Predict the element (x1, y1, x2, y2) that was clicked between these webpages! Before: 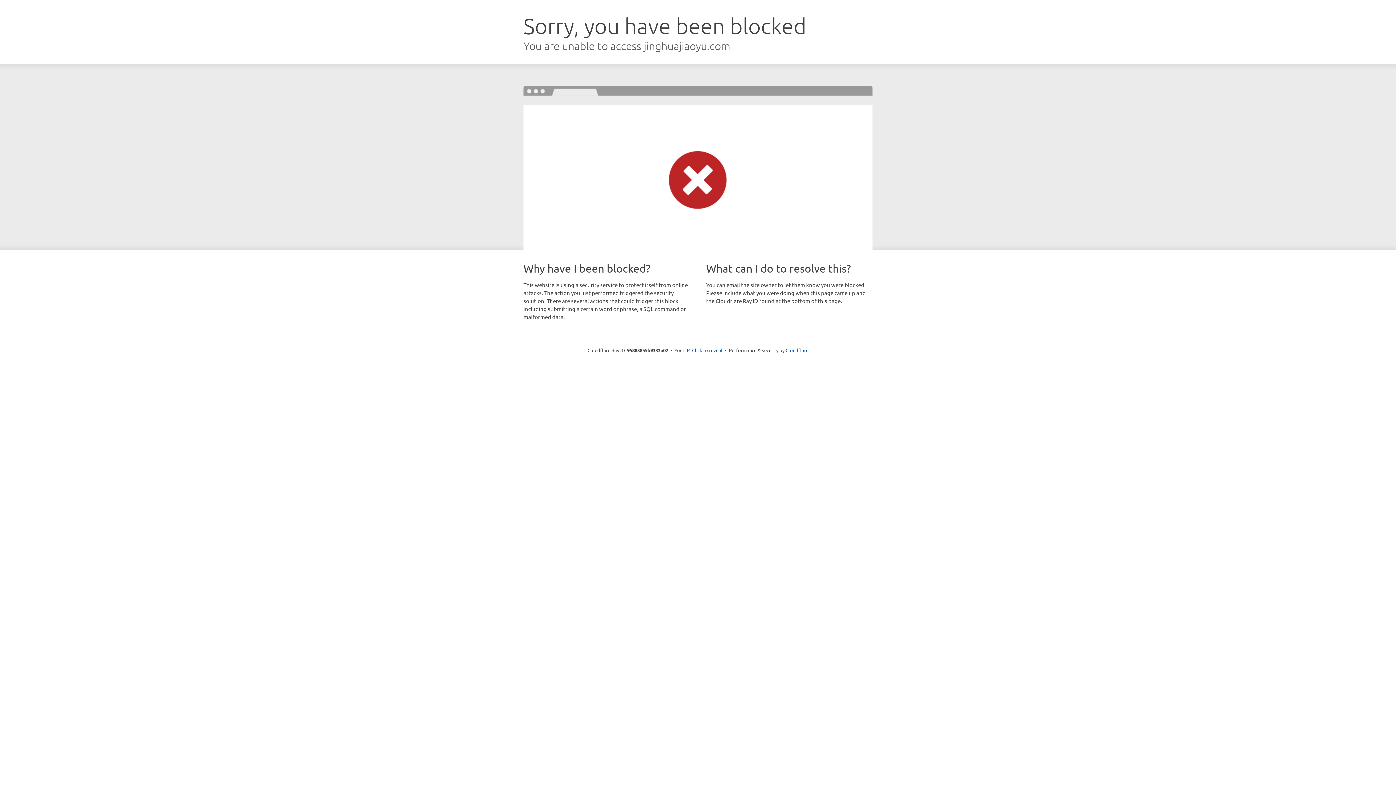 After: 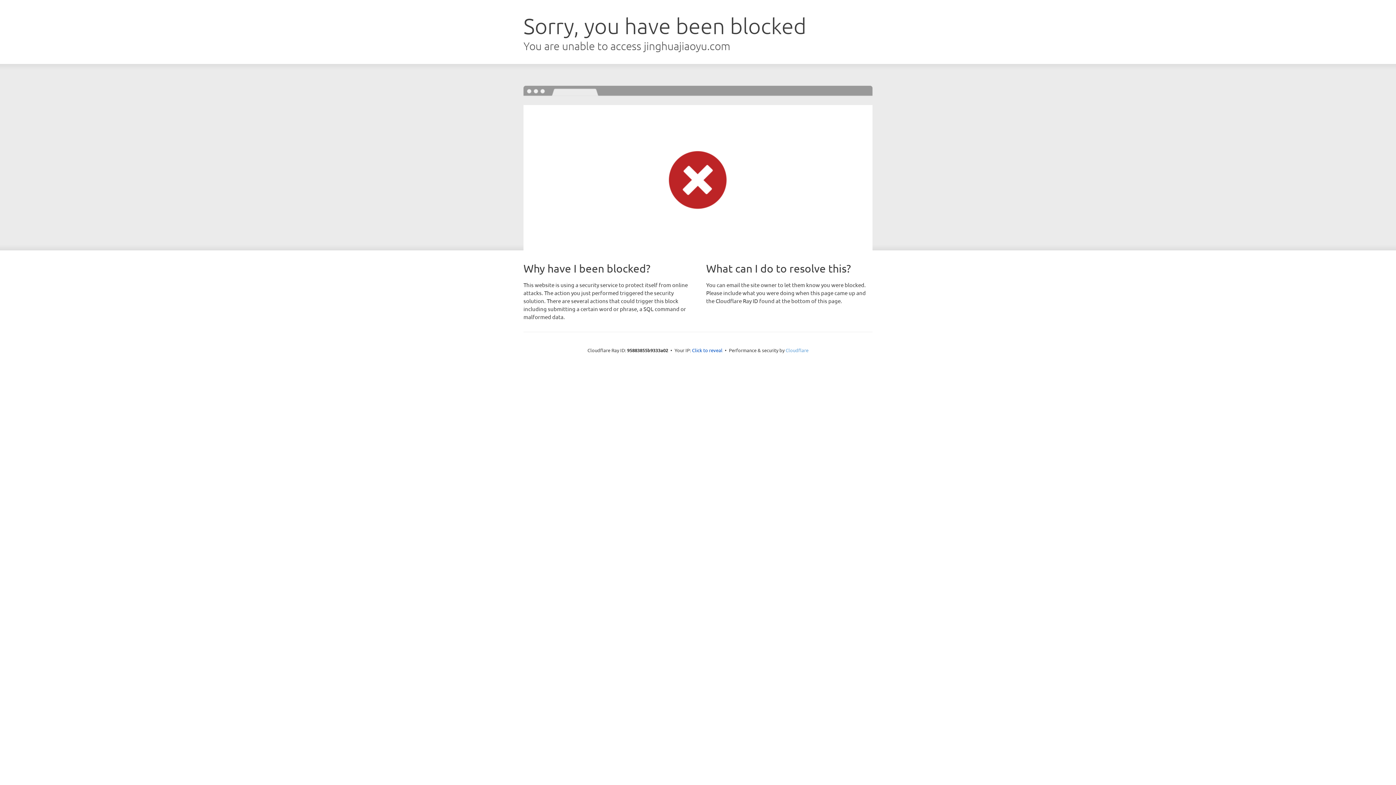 Action: bbox: (785, 347, 808, 353) label: Cloudflare